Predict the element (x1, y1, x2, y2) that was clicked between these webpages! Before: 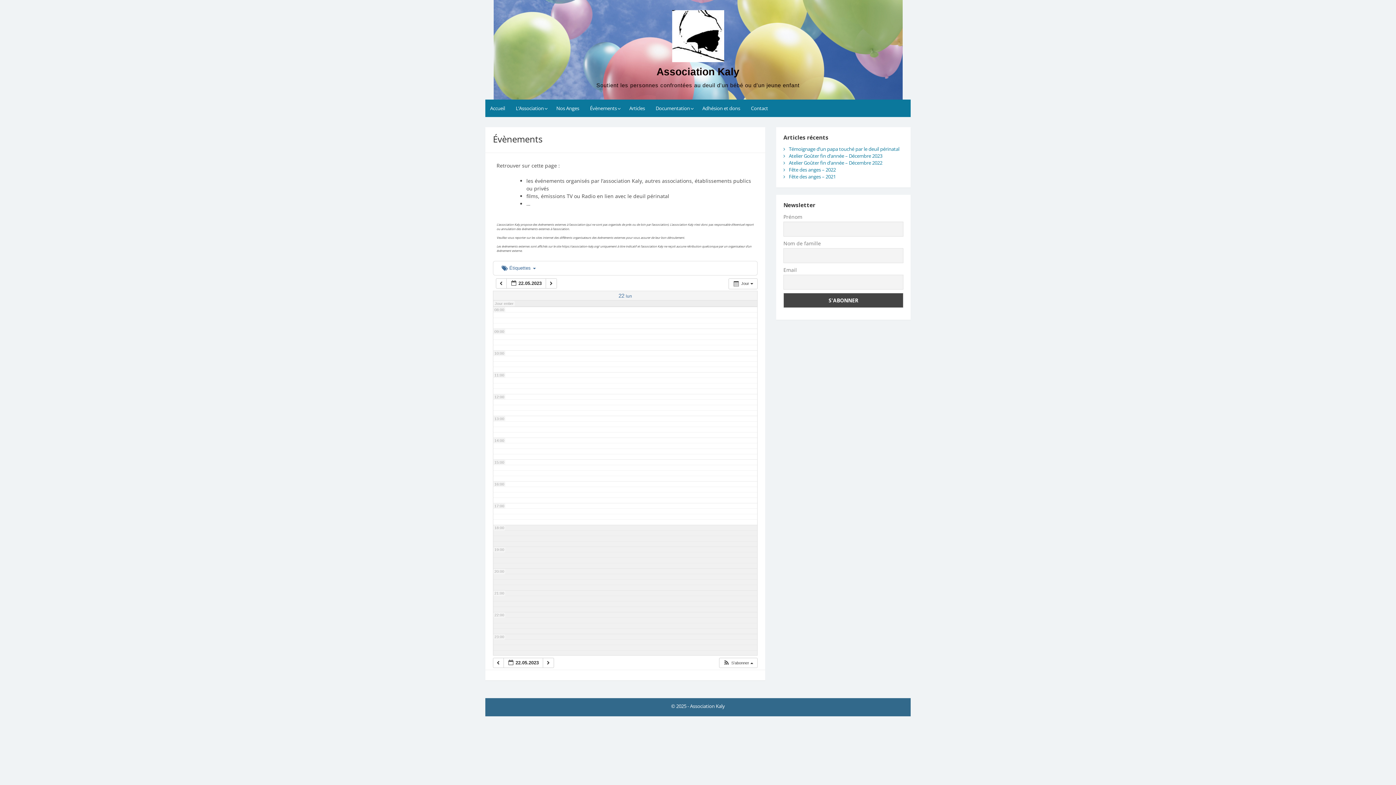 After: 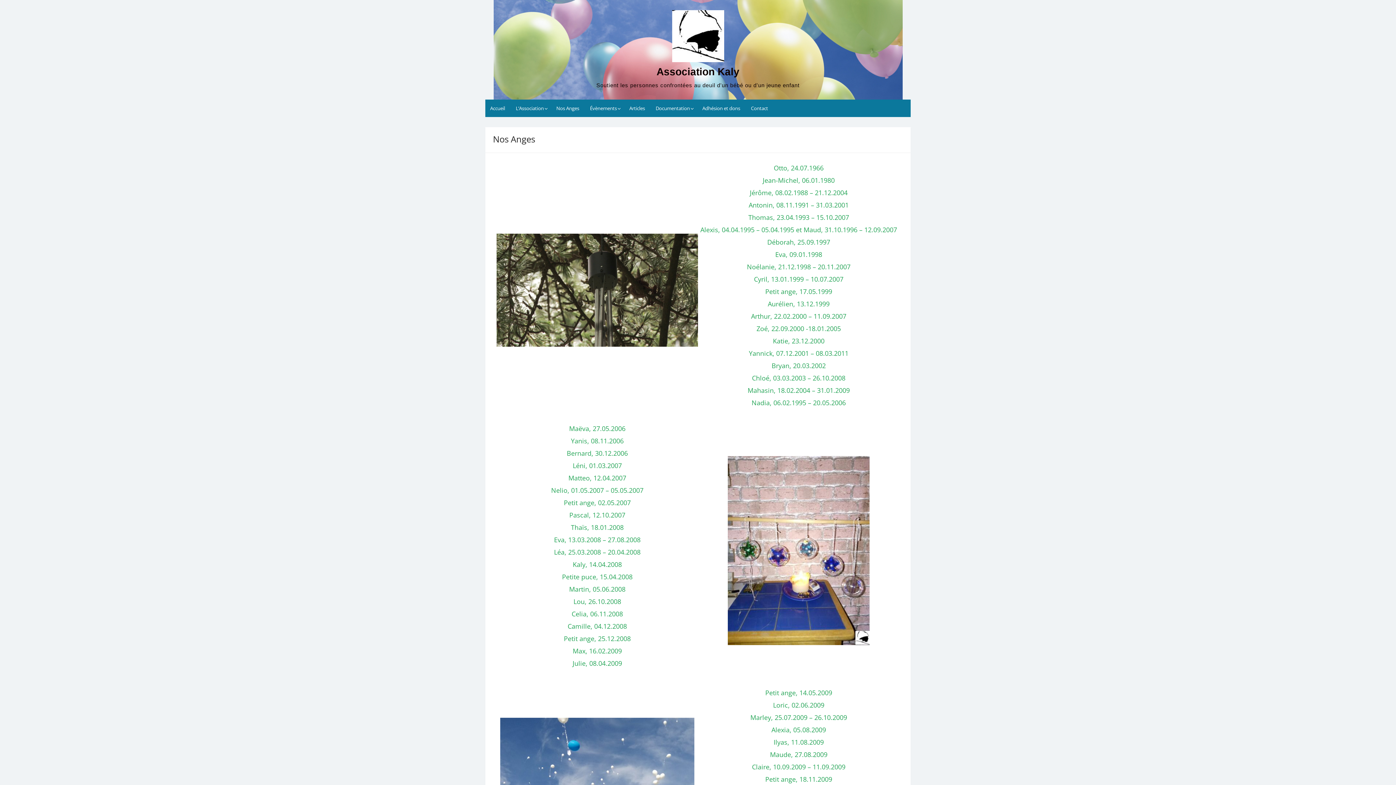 Action: bbox: (551, 99, 584, 117) label: Nos Anges